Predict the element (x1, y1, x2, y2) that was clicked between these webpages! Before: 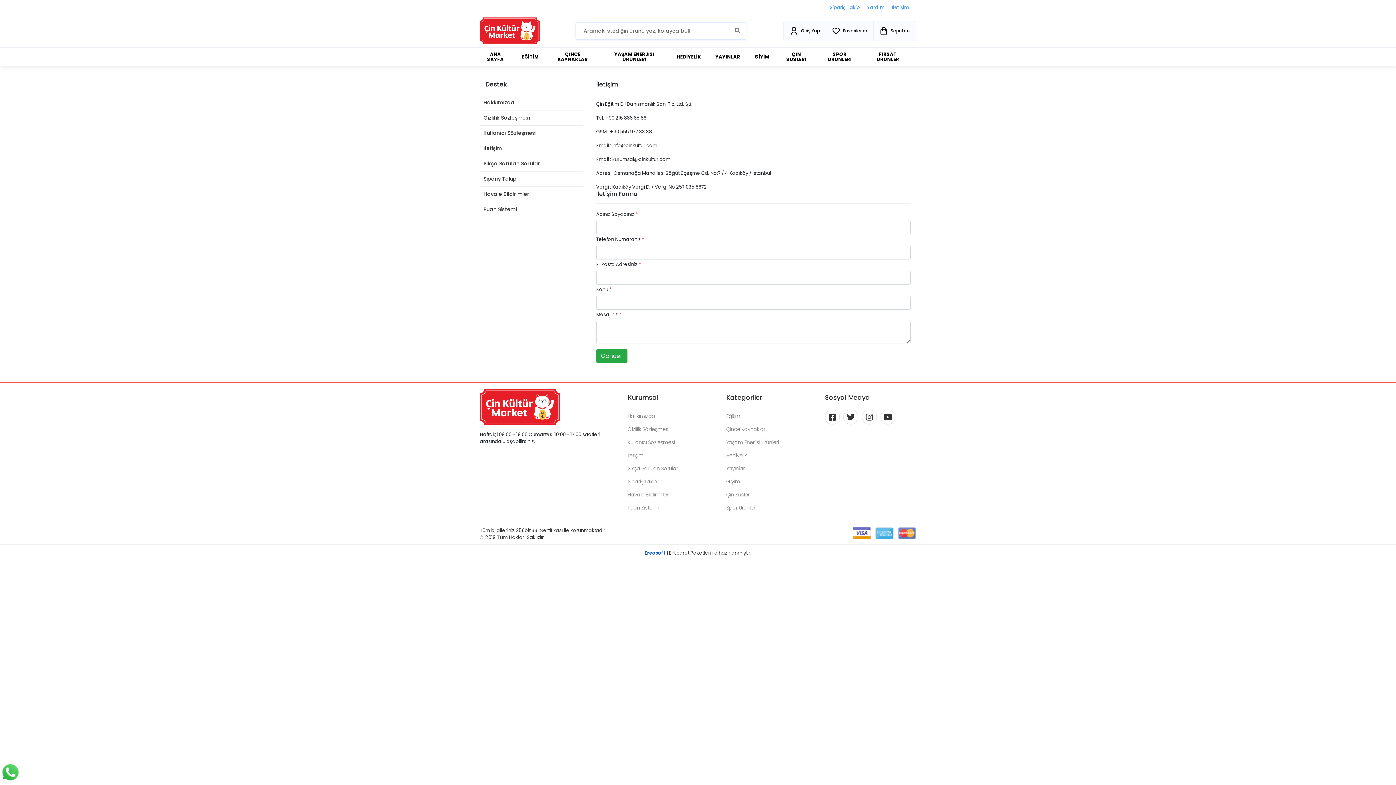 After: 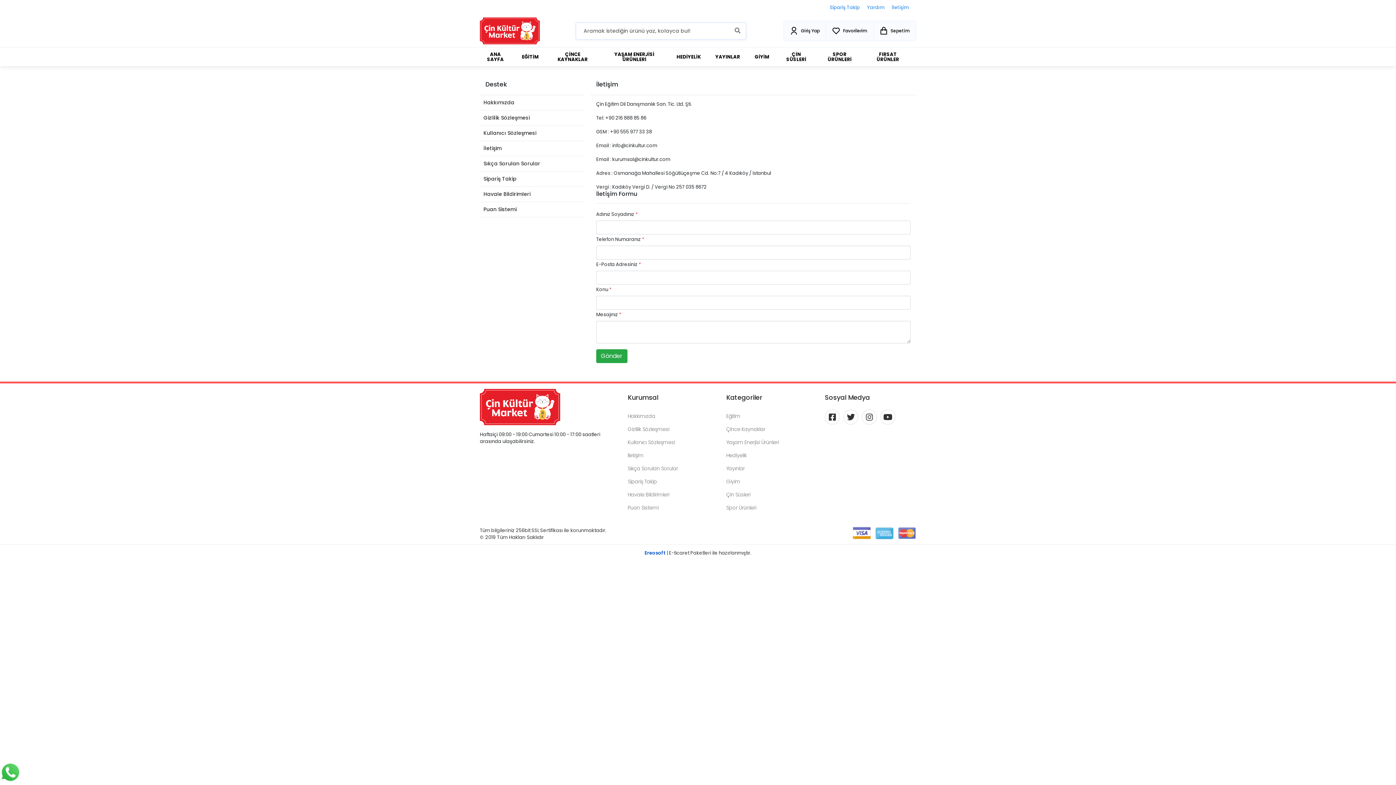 Action: label: İletişim bbox: (480, 141, 583, 156)